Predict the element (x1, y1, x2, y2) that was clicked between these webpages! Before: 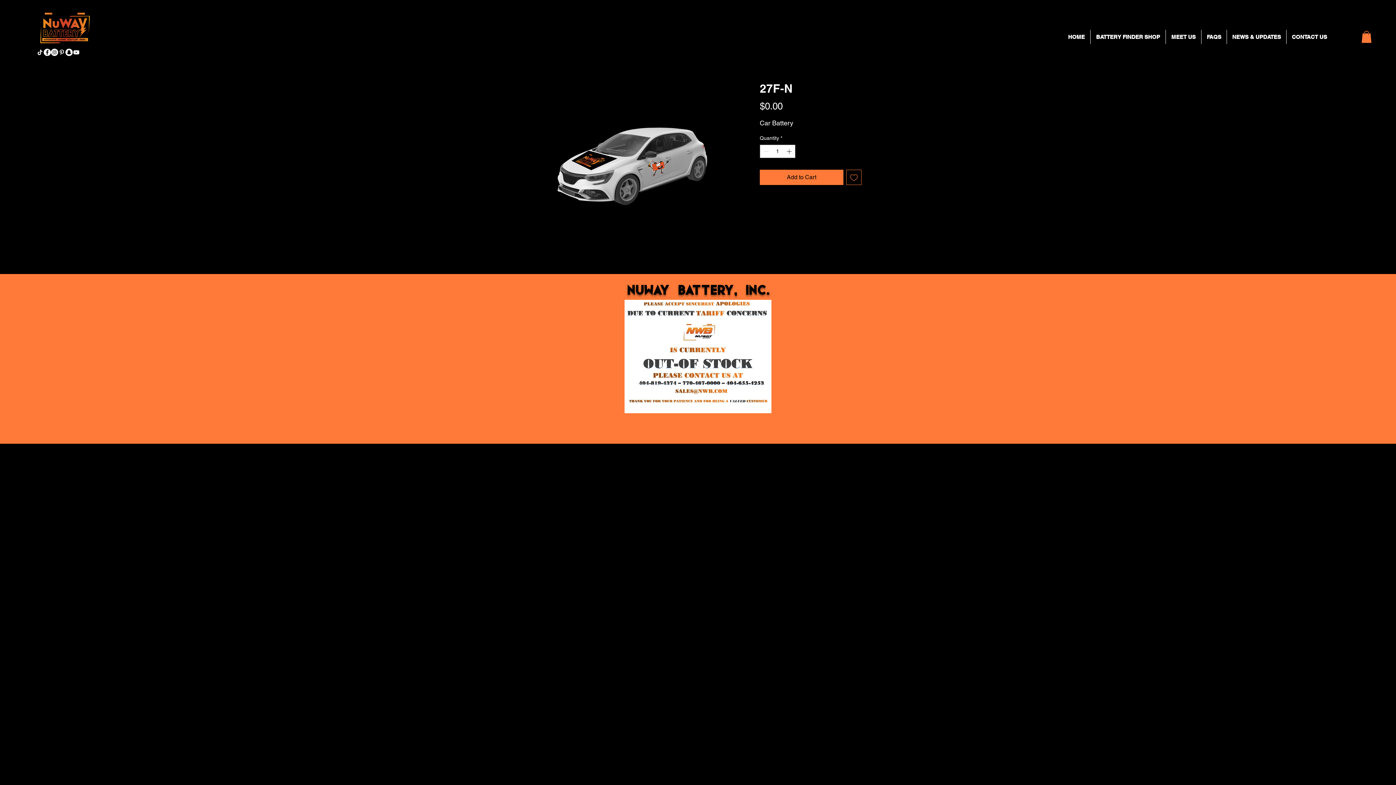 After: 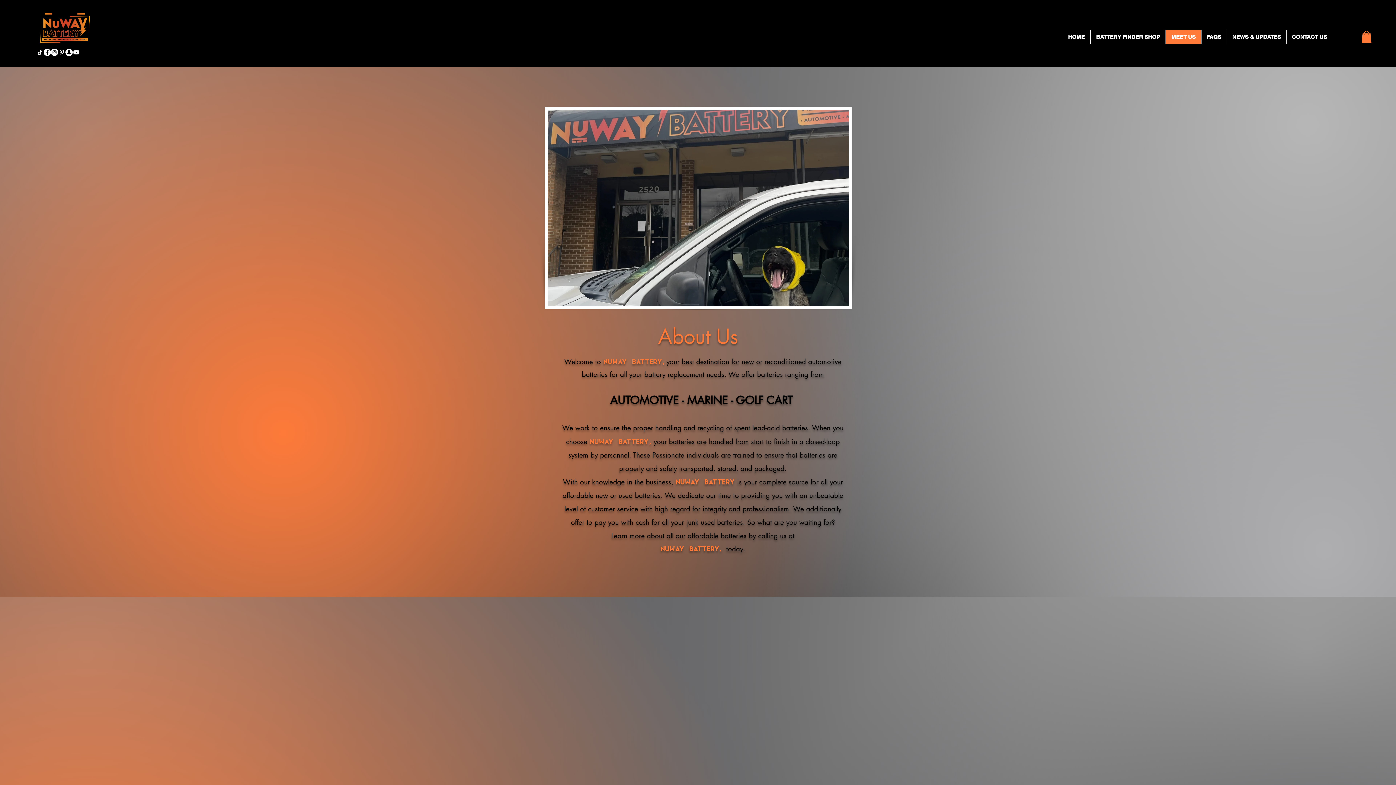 Action: bbox: (1165, 29, 1201, 44) label: MEET US